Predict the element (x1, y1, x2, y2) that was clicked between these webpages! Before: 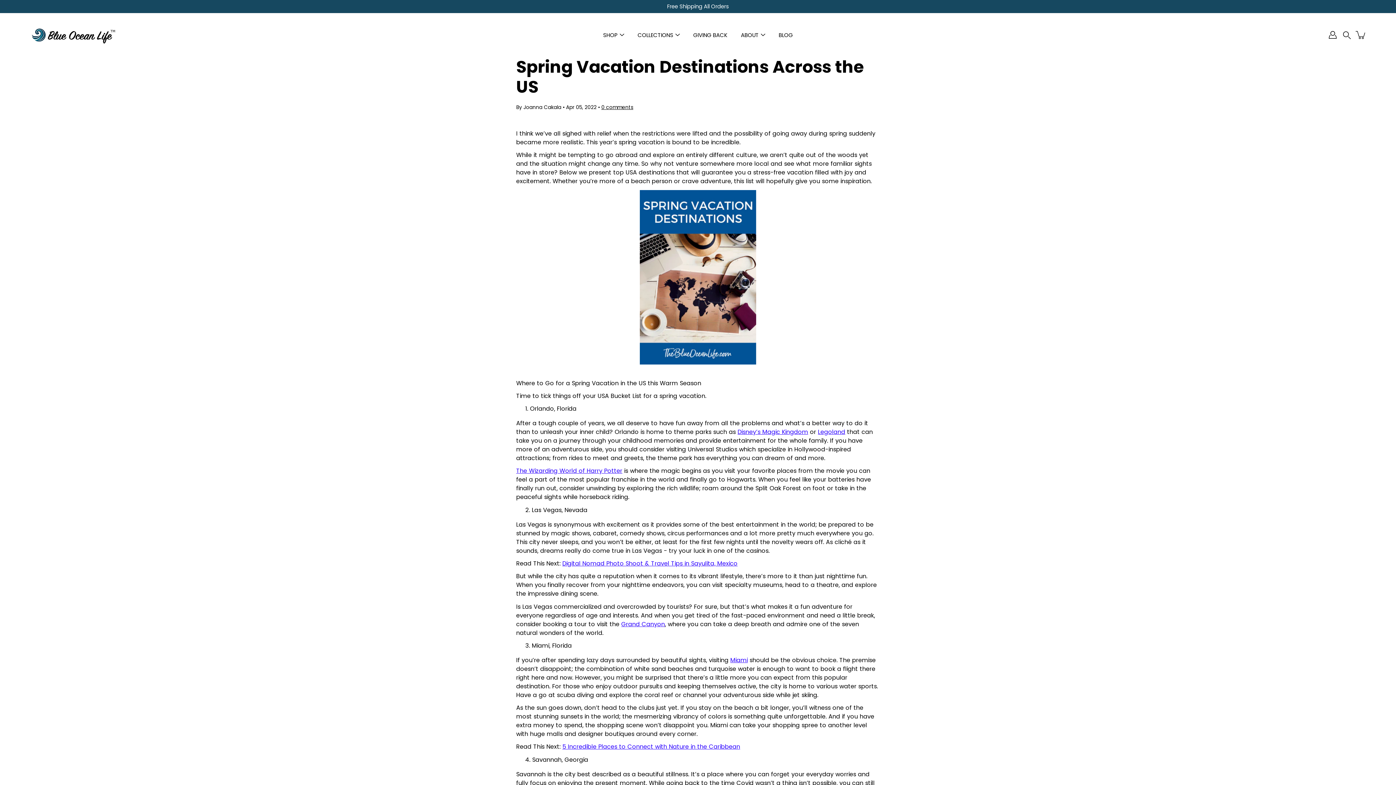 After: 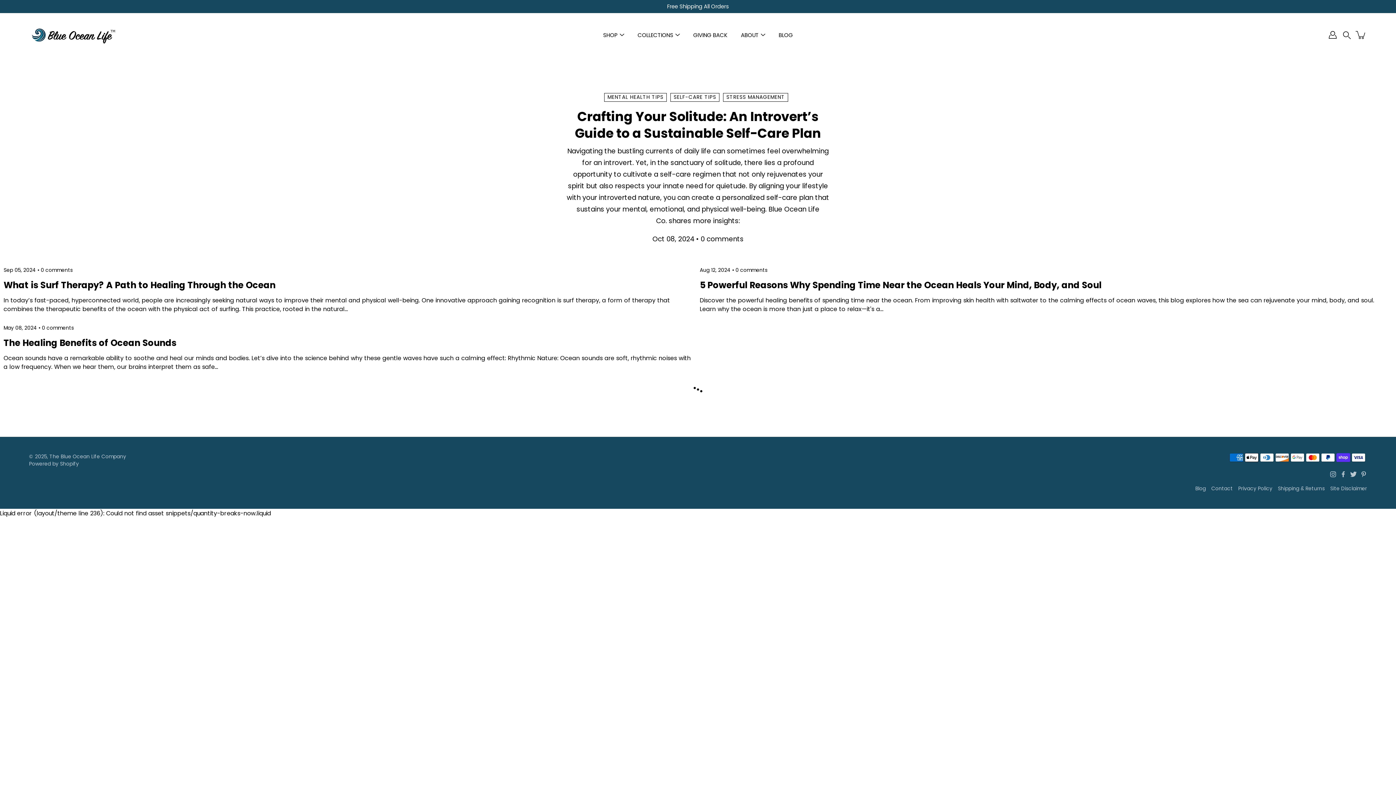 Action: label: BLOG bbox: (778, 30, 793, 39)